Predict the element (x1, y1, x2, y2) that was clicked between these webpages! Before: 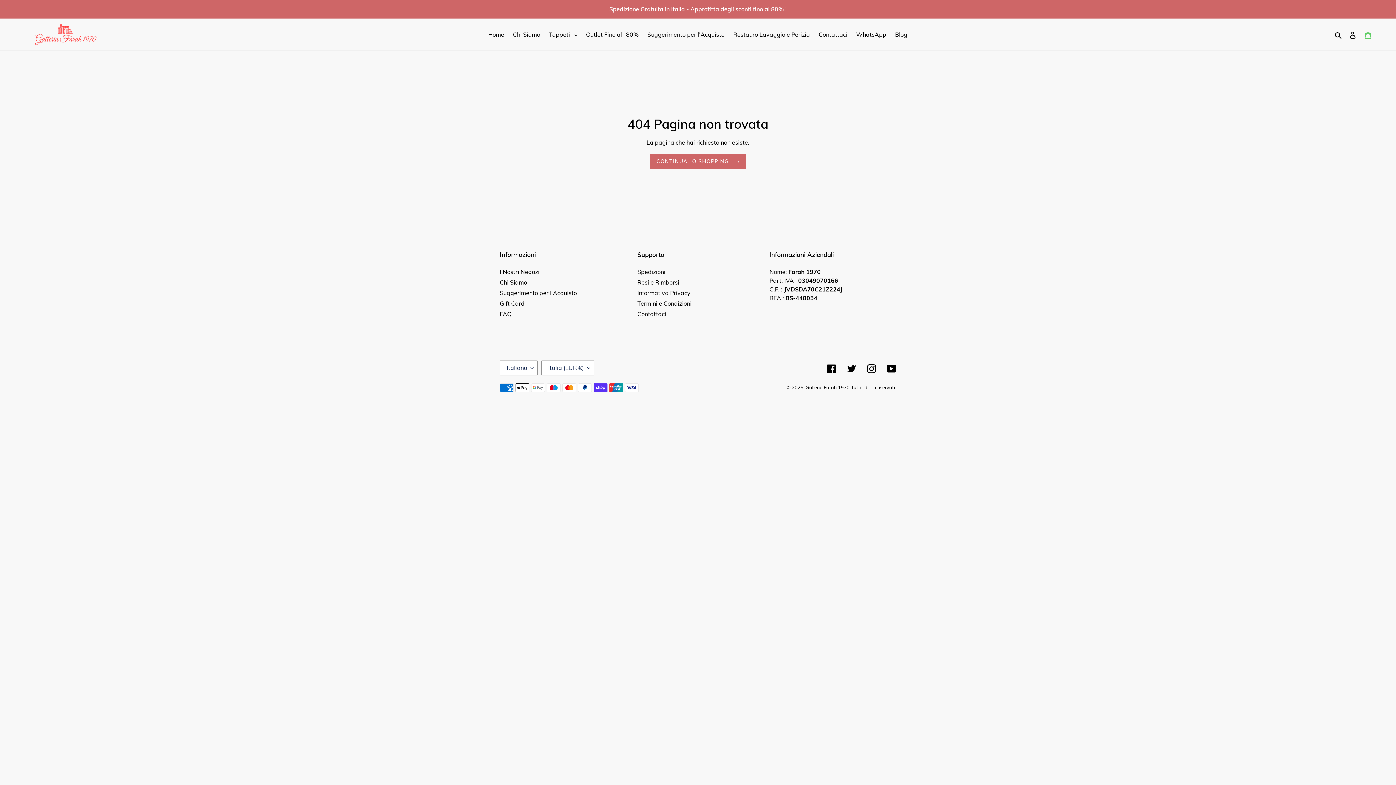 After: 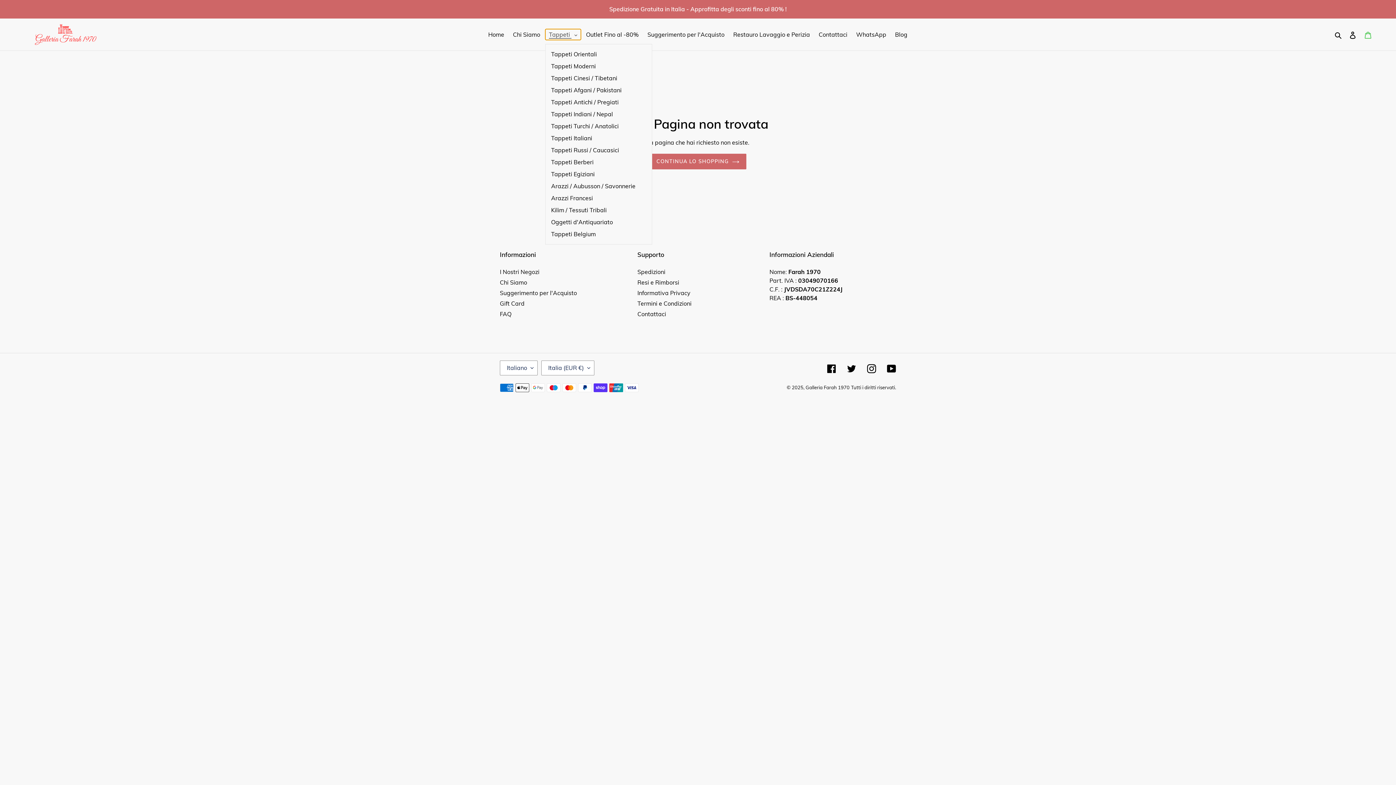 Action: bbox: (545, 29, 581, 40) label: Tappeti 